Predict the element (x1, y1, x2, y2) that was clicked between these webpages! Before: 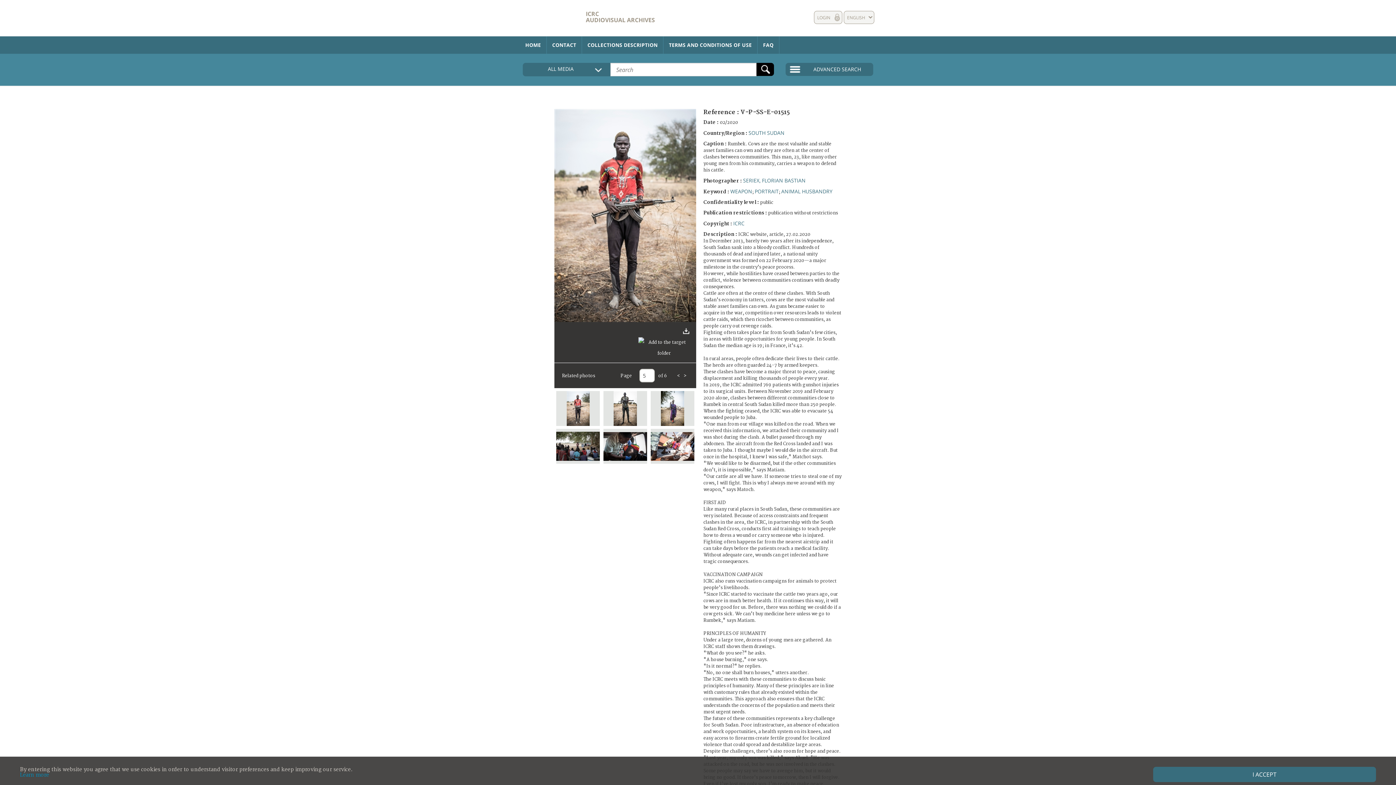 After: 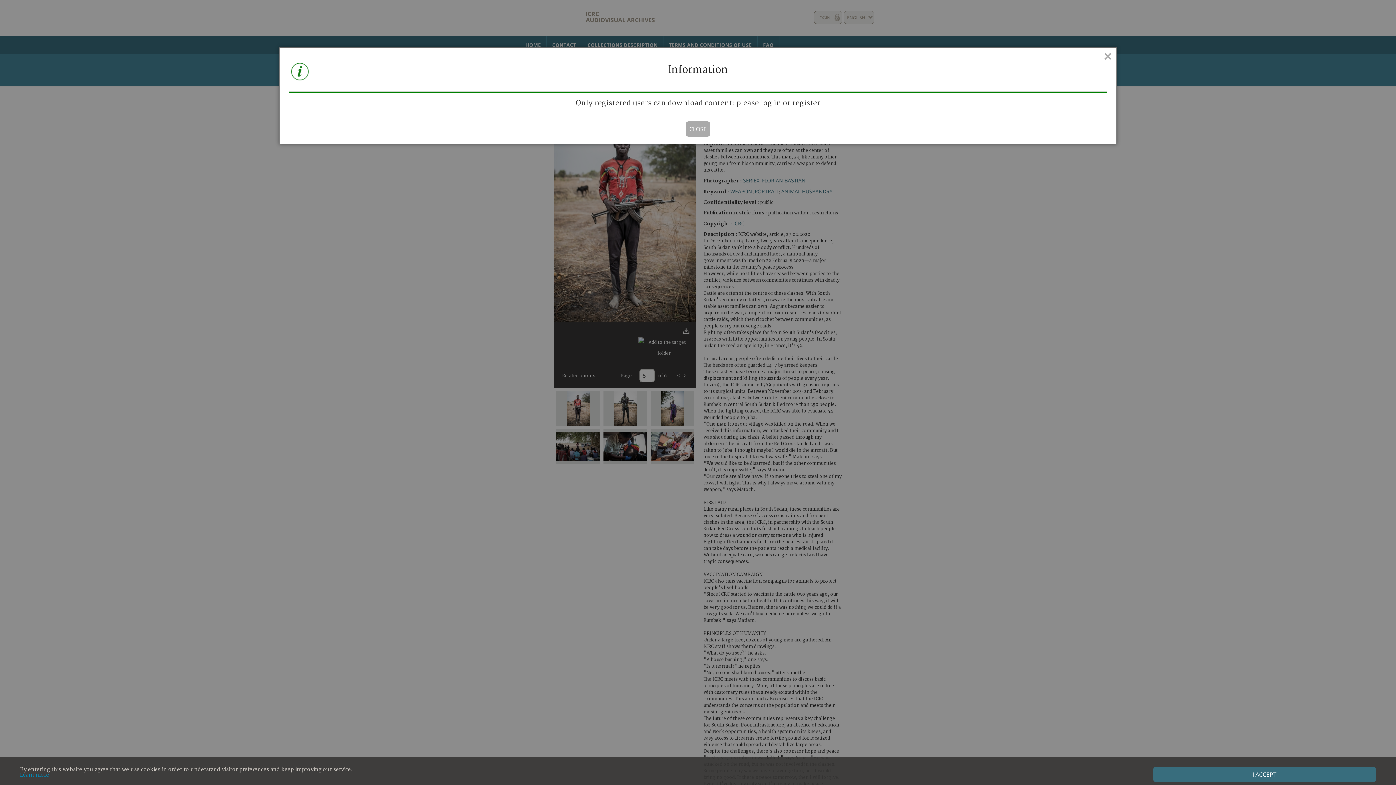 Action: bbox: (682, 325, 690, 336)